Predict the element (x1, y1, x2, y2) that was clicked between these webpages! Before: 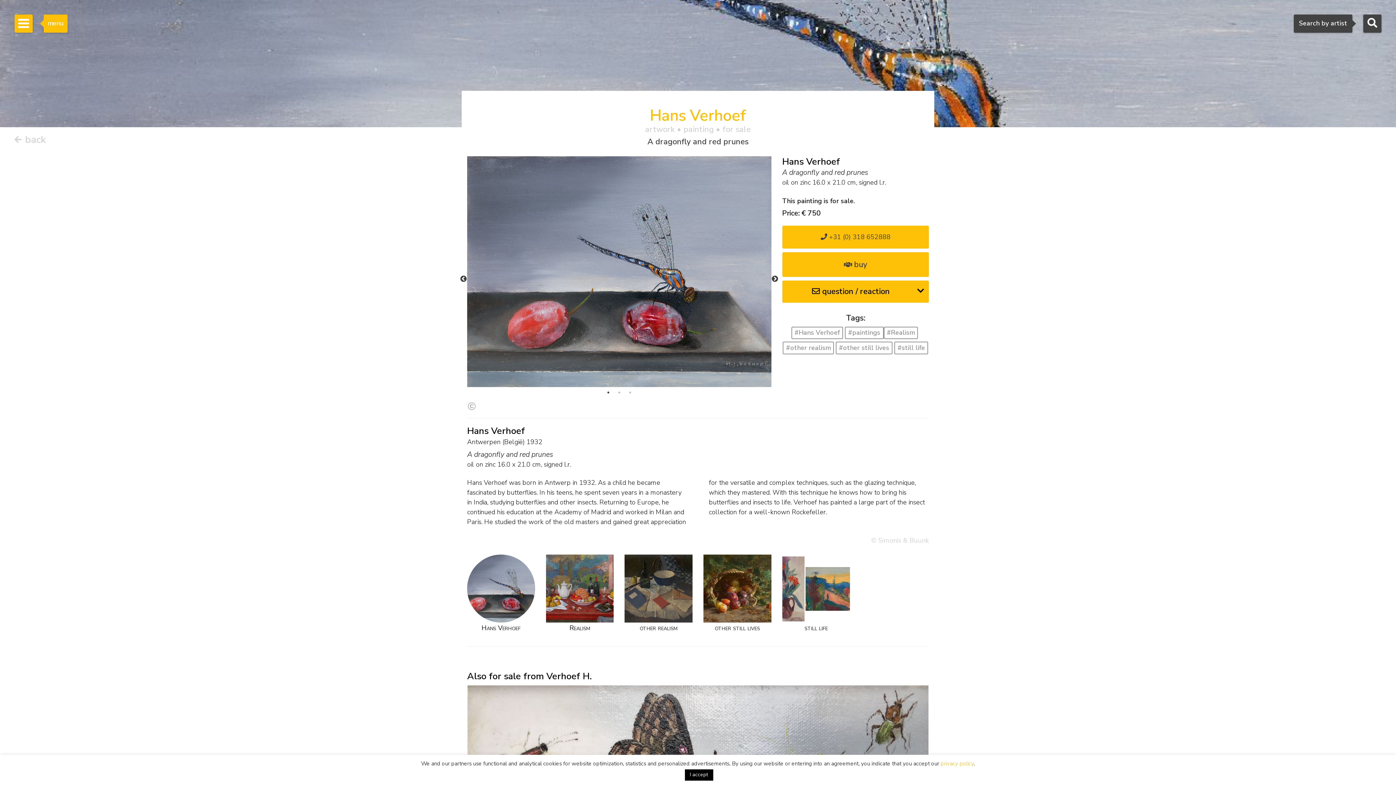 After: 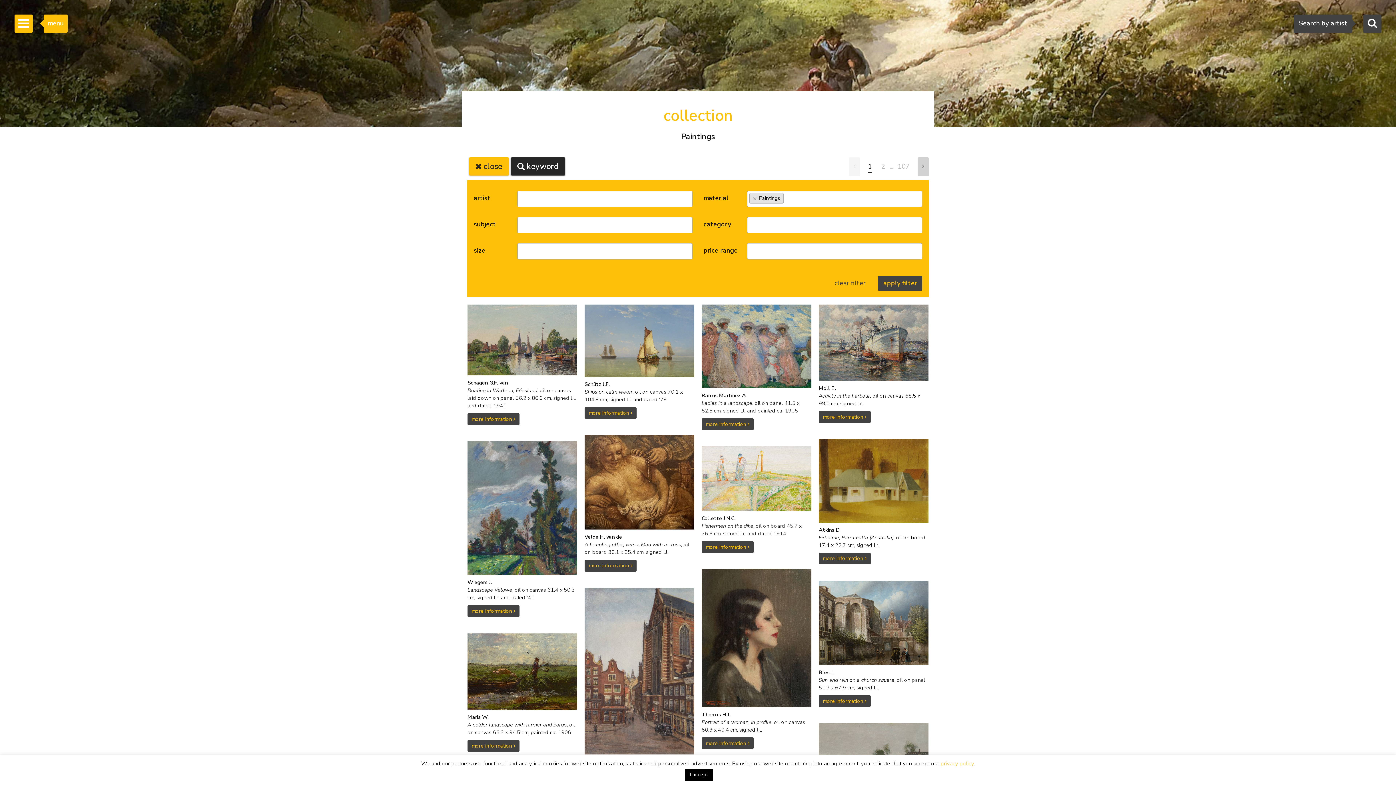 Action: bbox: (845, 326, 883, 339) label: #paintings